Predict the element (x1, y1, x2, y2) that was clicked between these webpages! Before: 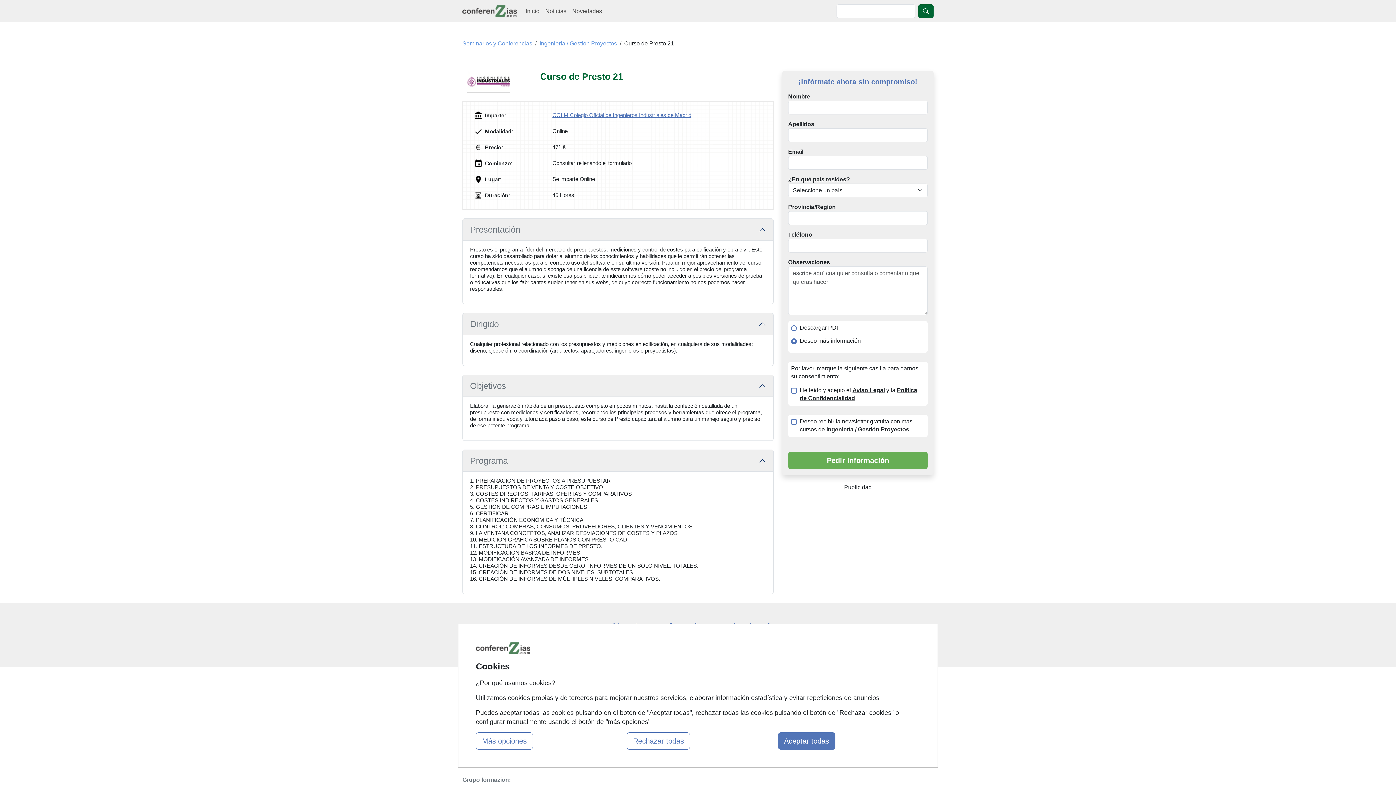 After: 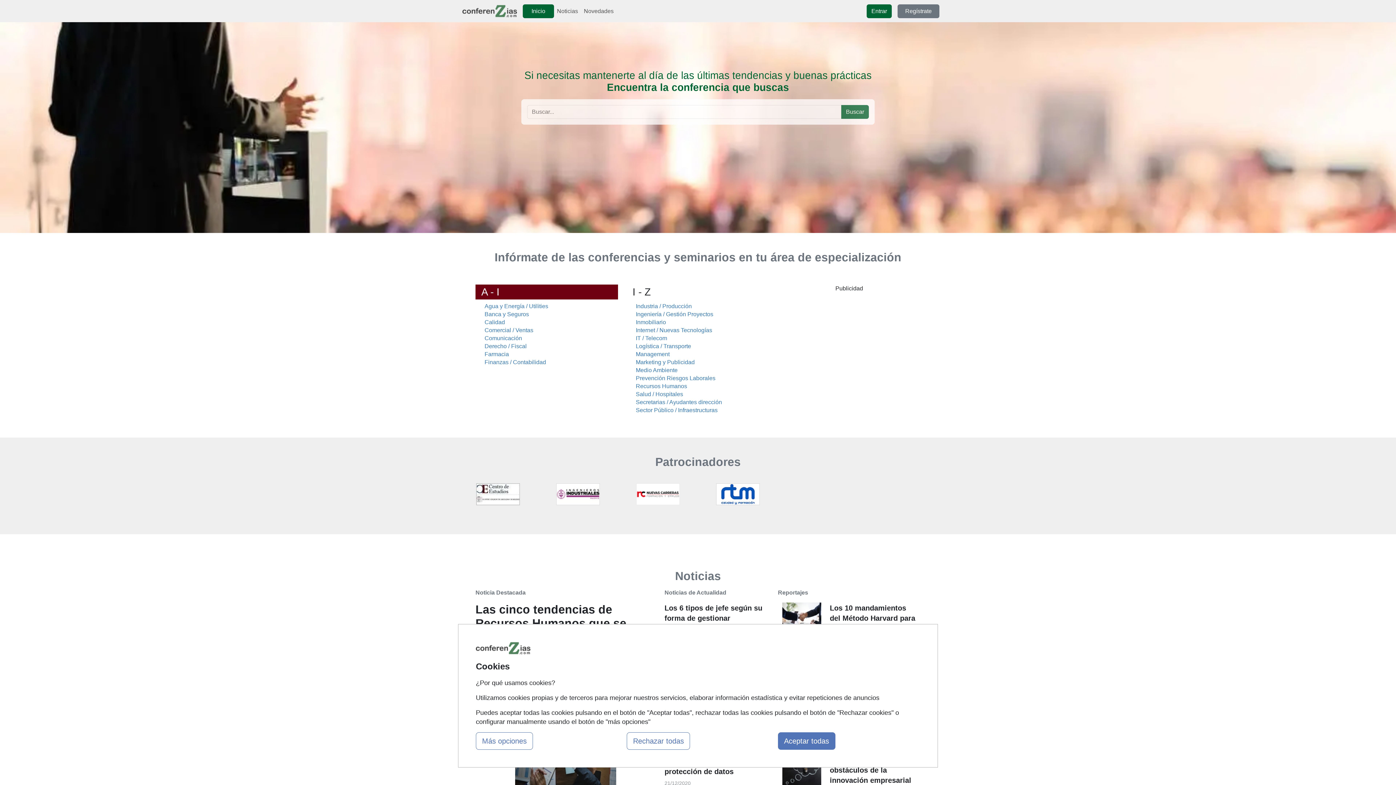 Action: bbox: (462, 40, 532, 46) label: Seminarios y Conferencias